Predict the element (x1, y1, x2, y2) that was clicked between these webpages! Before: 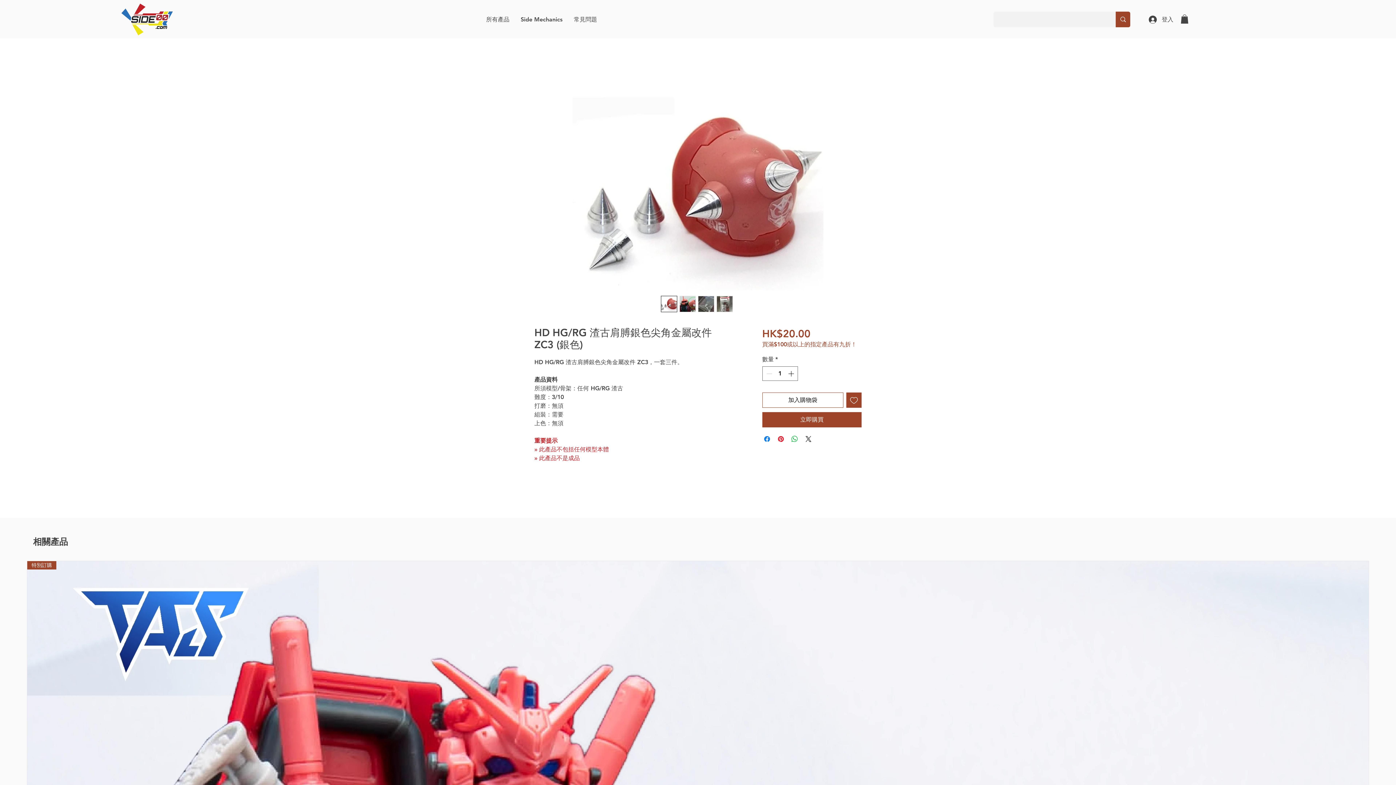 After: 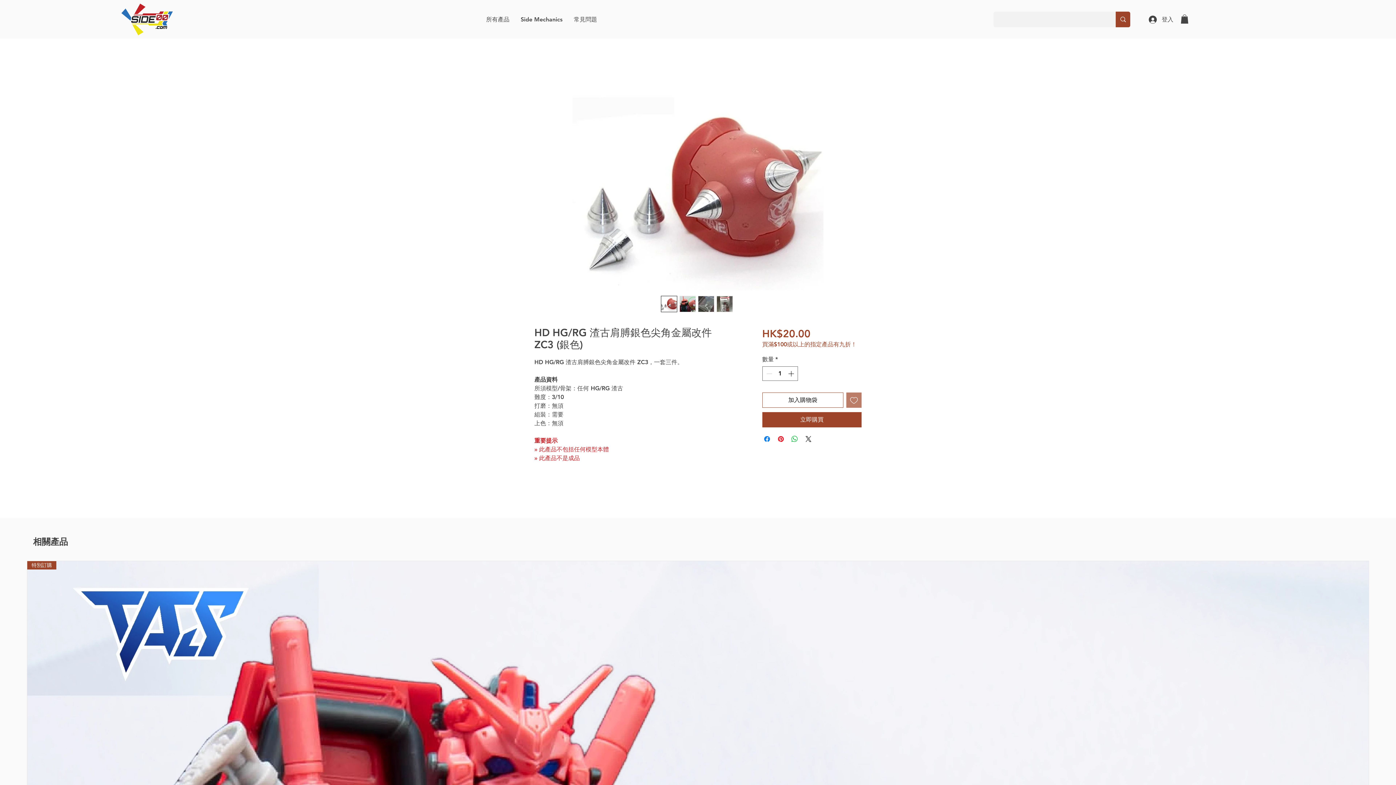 Action: label: 新增至願望清單 bbox: (846, 392, 861, 408)